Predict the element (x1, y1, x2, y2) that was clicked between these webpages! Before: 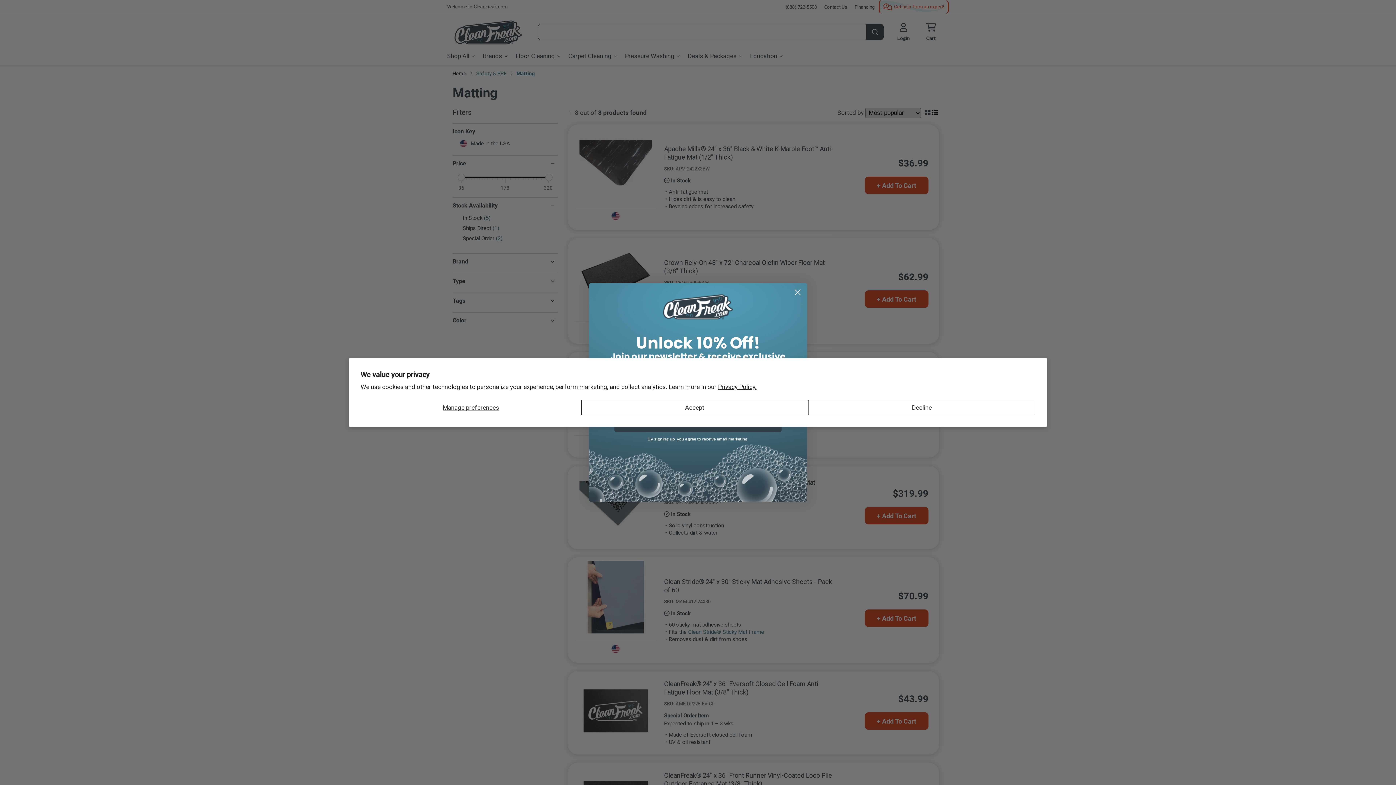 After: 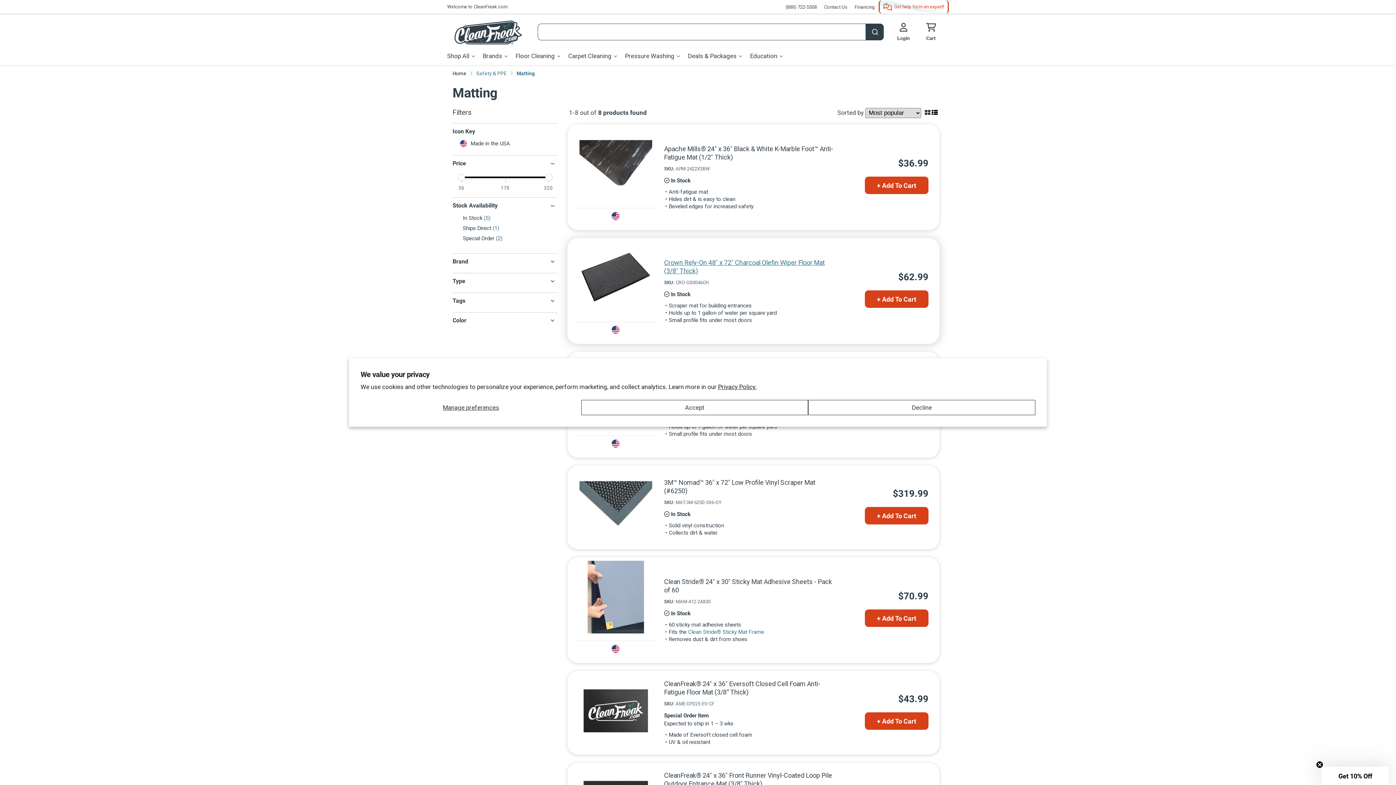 Action: label: Close dialog bbox: (791, 286, 804, 298)